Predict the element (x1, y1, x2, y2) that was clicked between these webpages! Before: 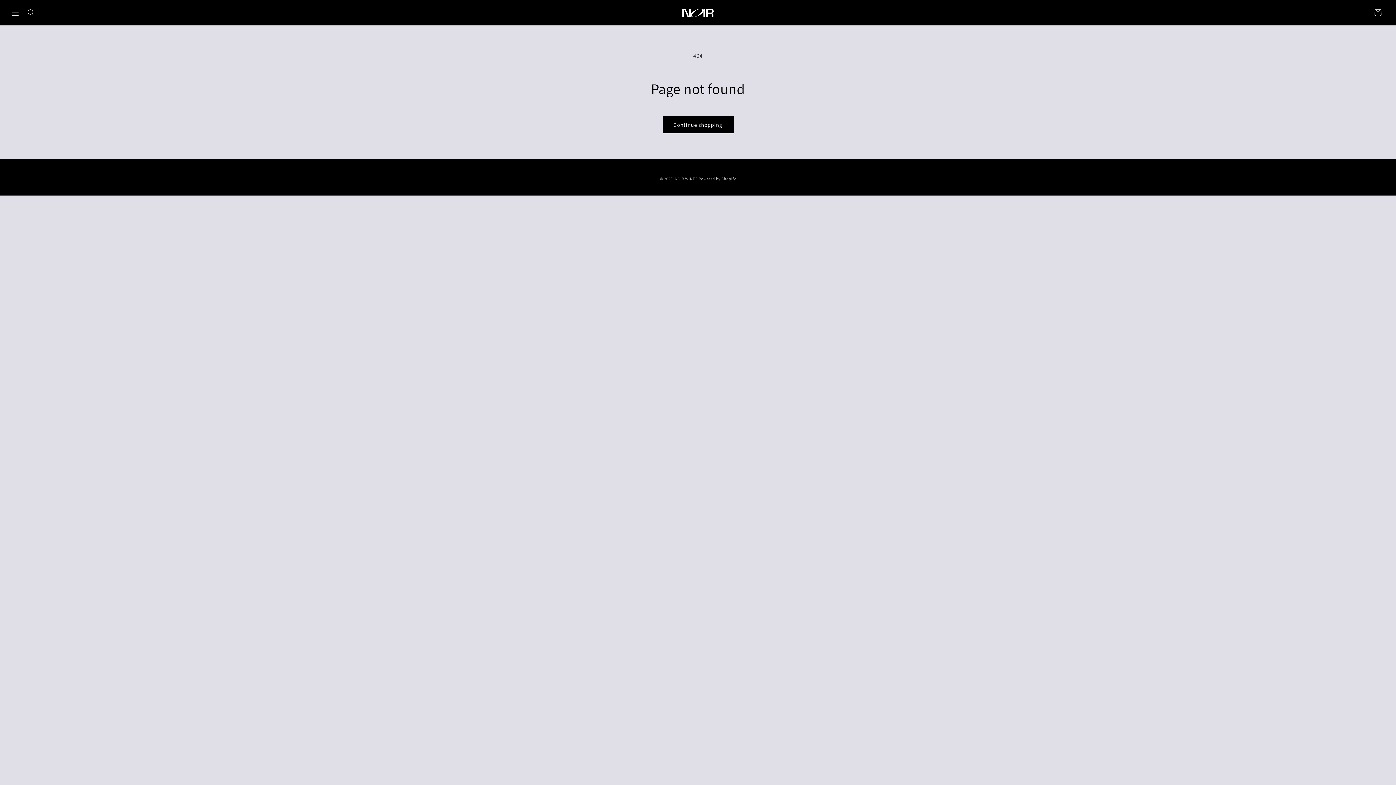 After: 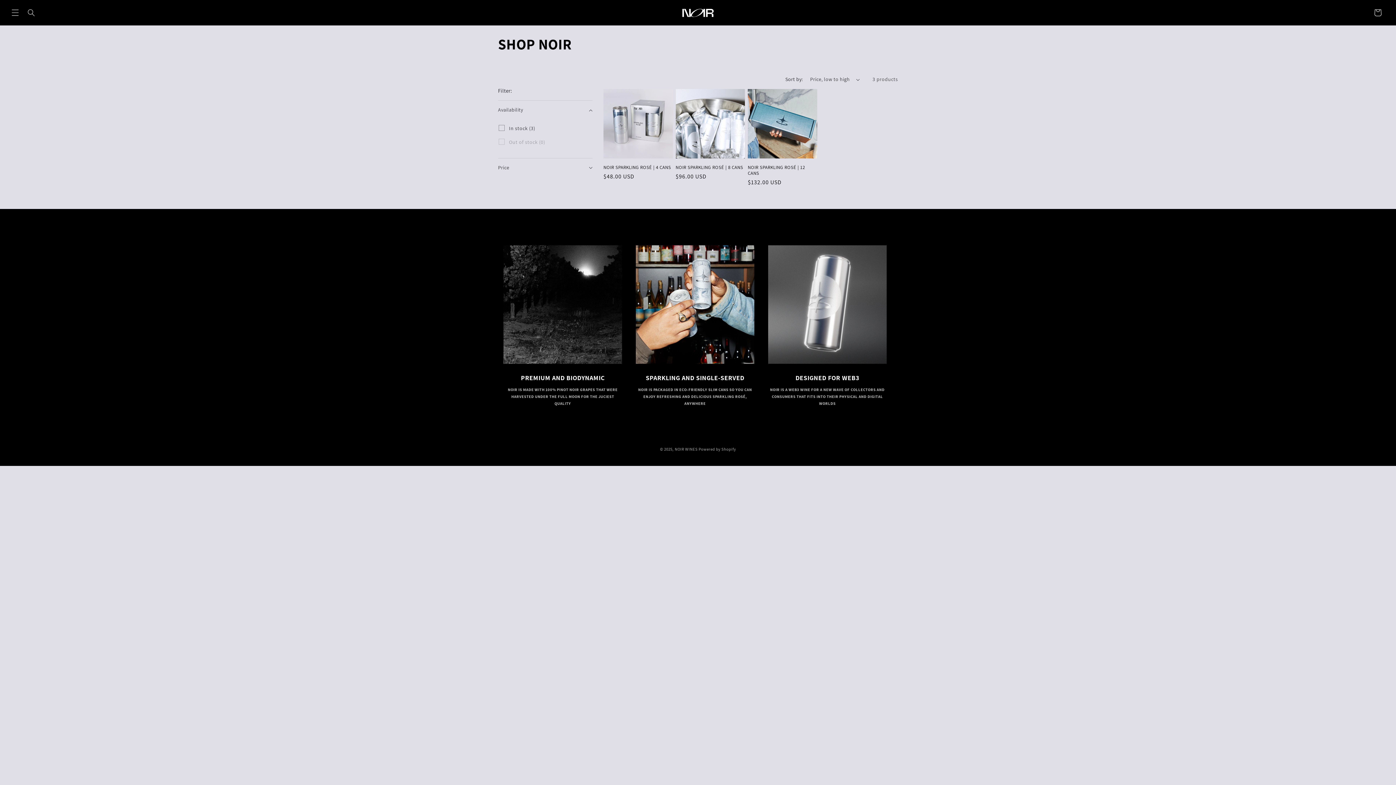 Action: label: Continue shopping bbox: (662, 116, 733, 133)